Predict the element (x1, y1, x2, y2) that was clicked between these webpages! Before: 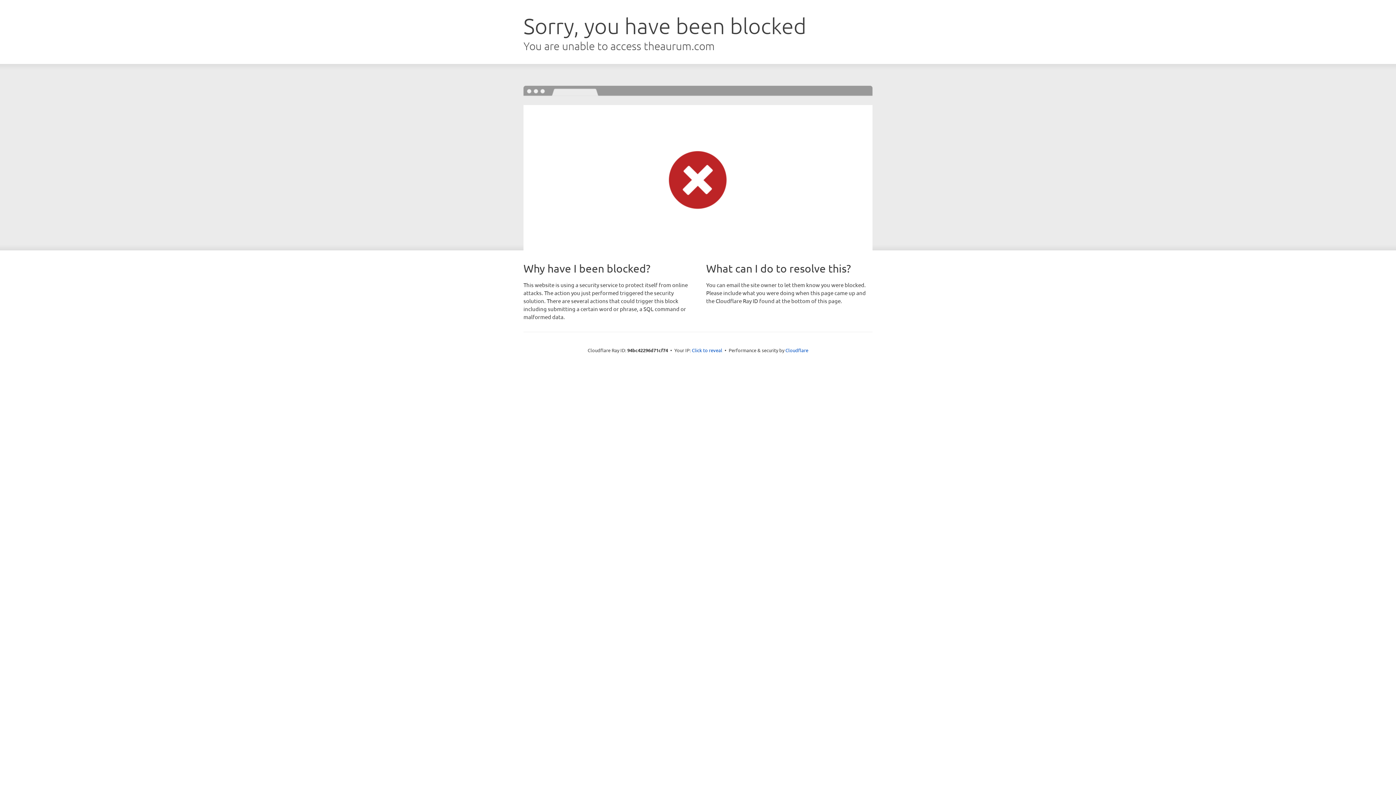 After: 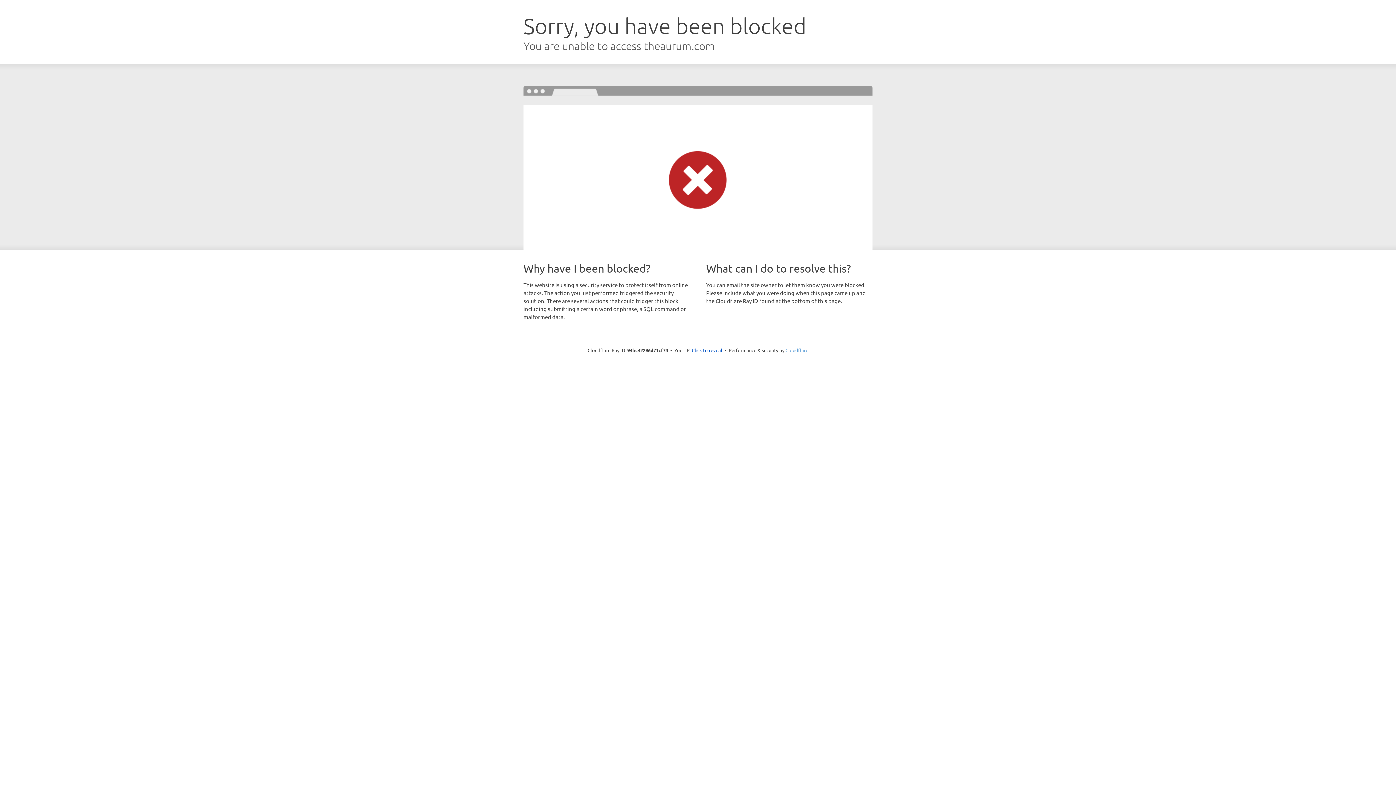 Action: bbox: (785, 347, 808, 353) label: Cloudflare